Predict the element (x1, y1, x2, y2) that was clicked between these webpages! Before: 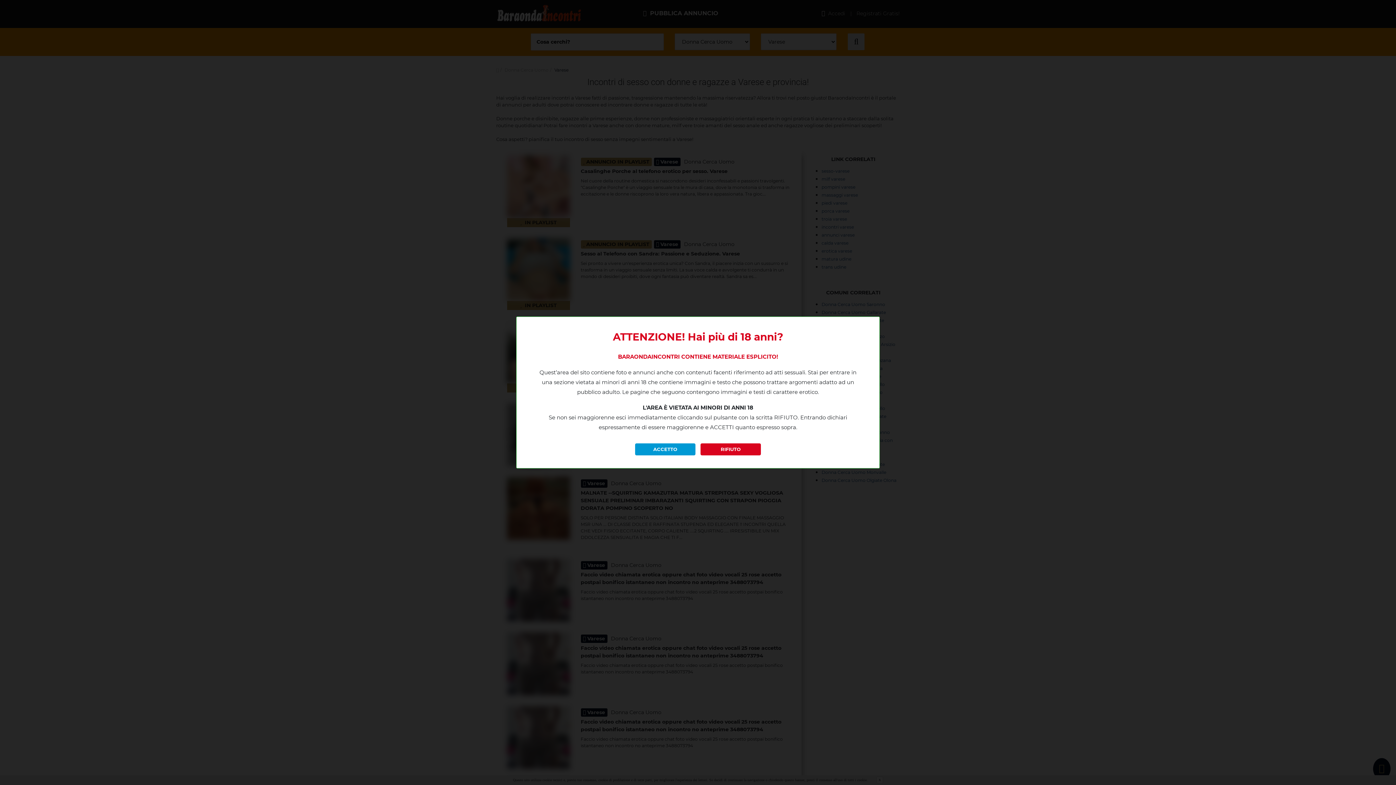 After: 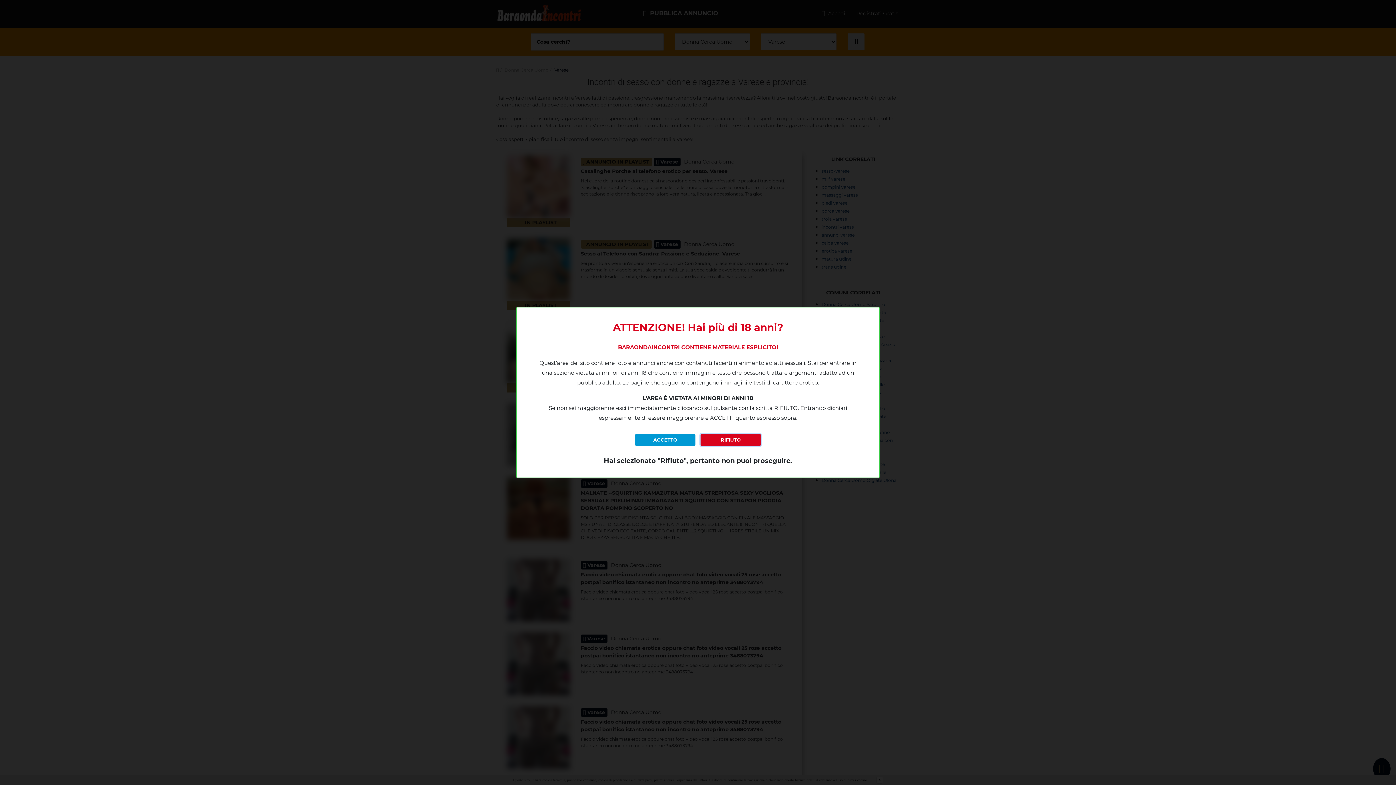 Action: label: RIFIUTO bbox: (700, 443, 761, 455)